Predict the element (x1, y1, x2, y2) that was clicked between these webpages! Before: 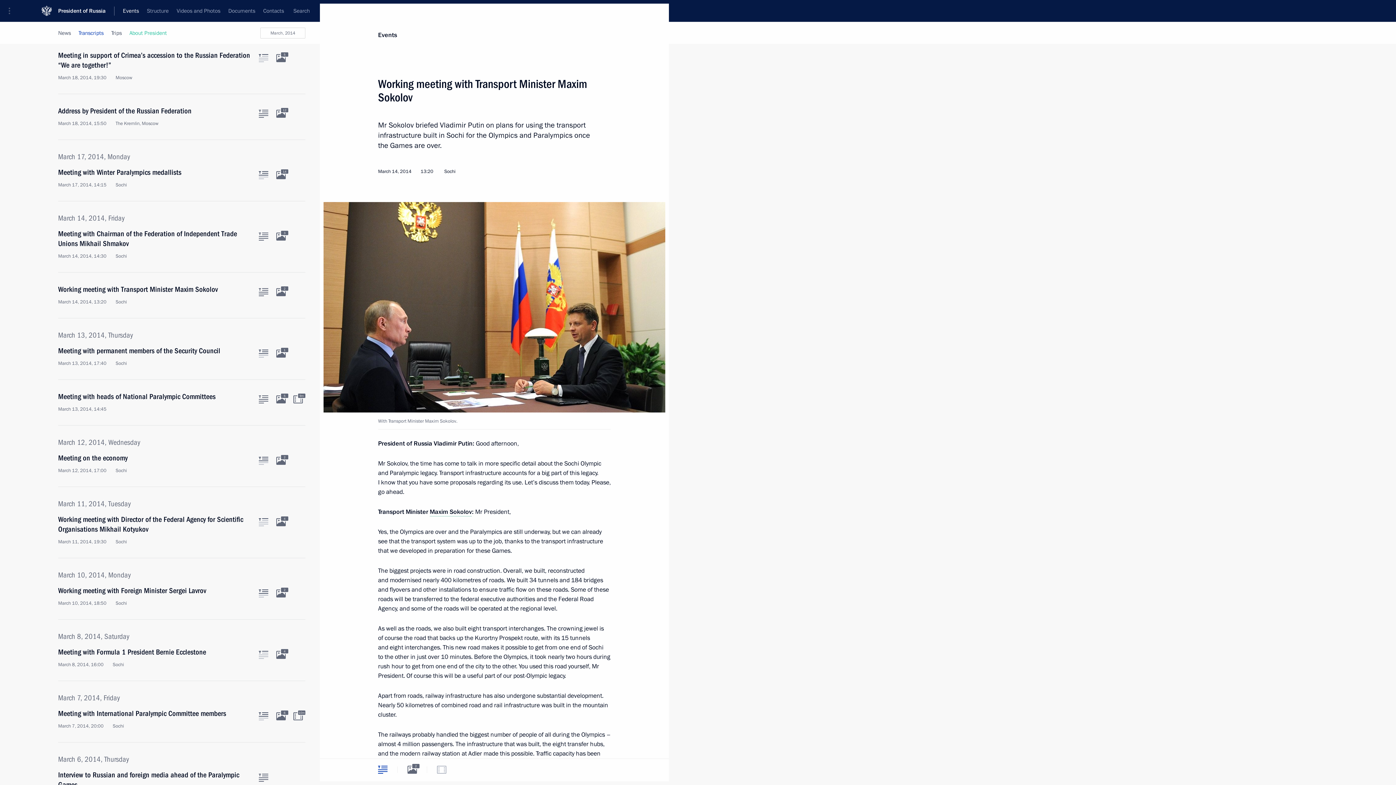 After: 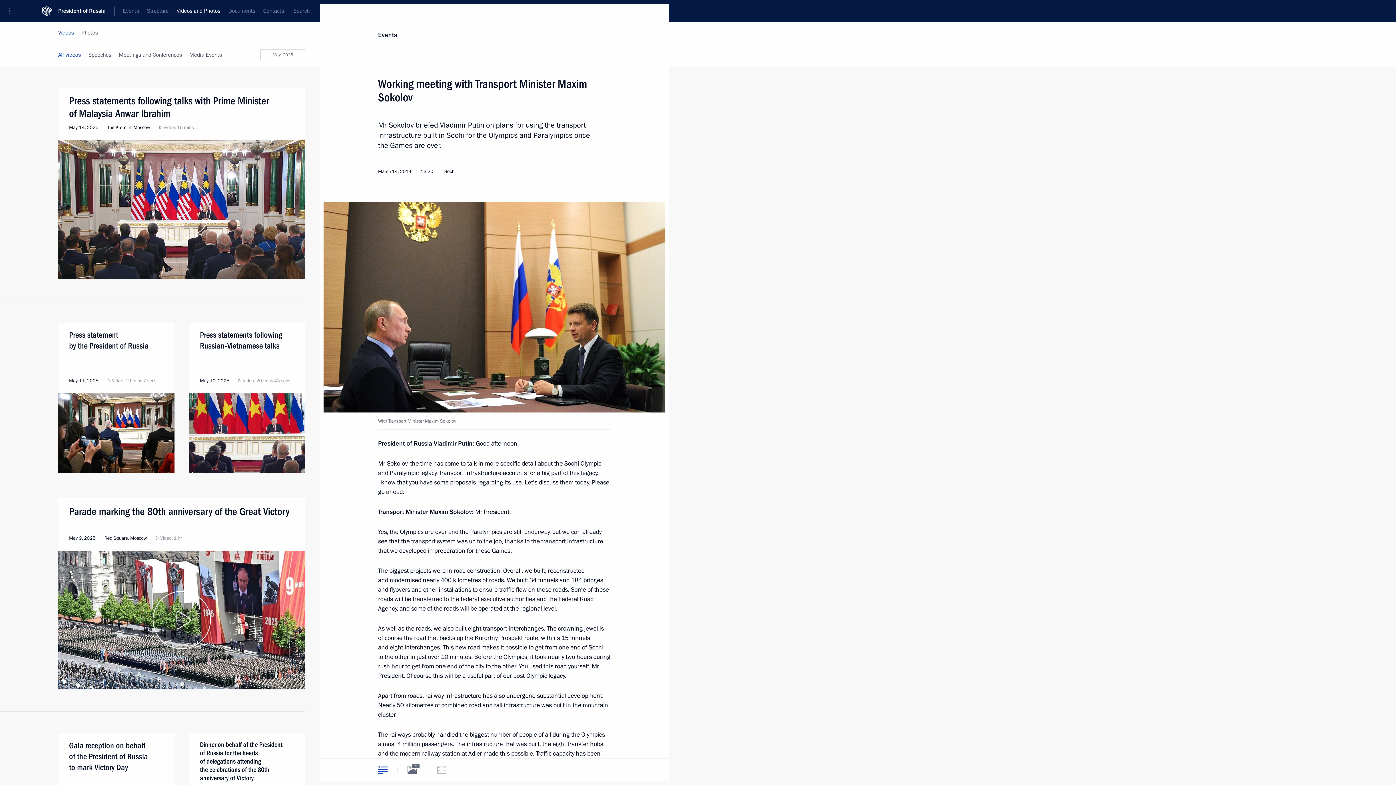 Action: label: Videos and Photos bbox: (172, 0, 224, 21)